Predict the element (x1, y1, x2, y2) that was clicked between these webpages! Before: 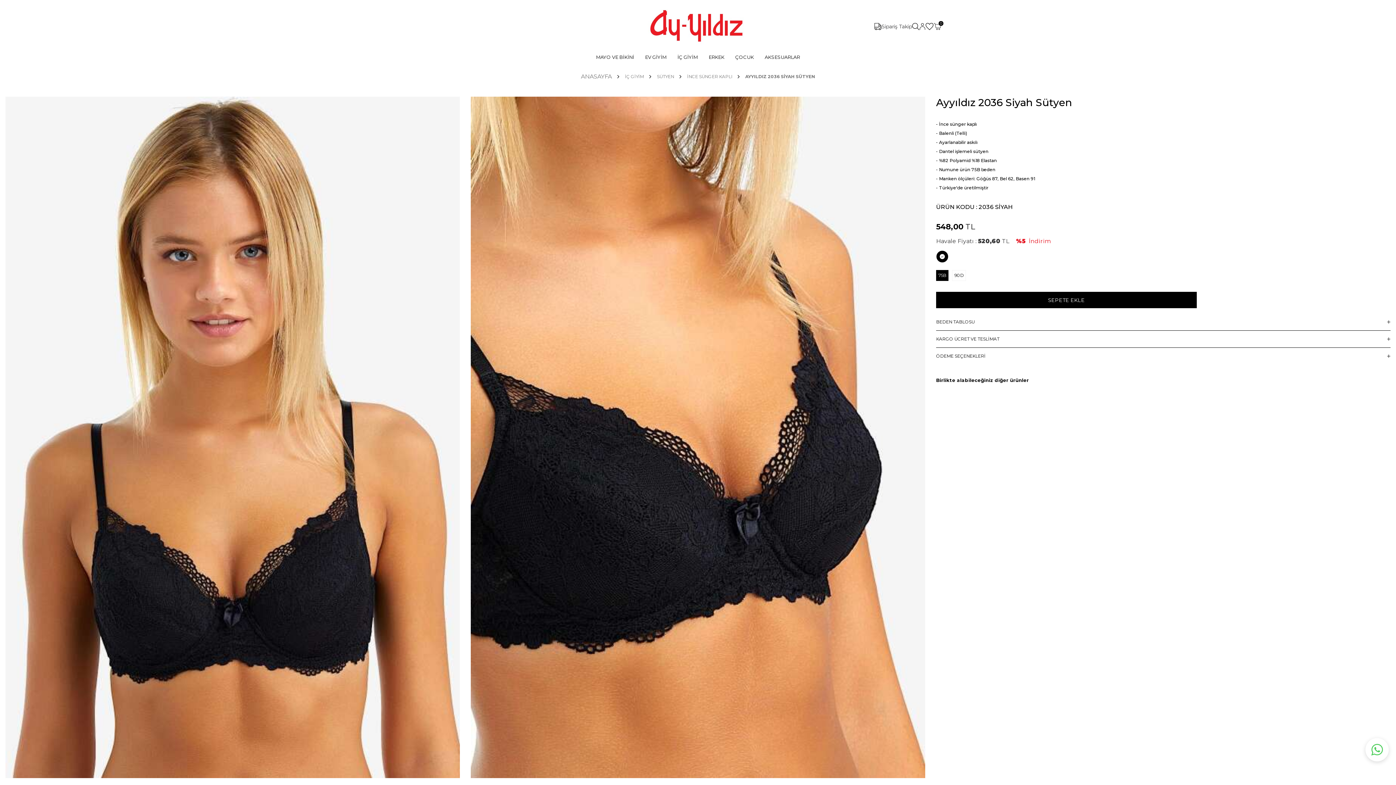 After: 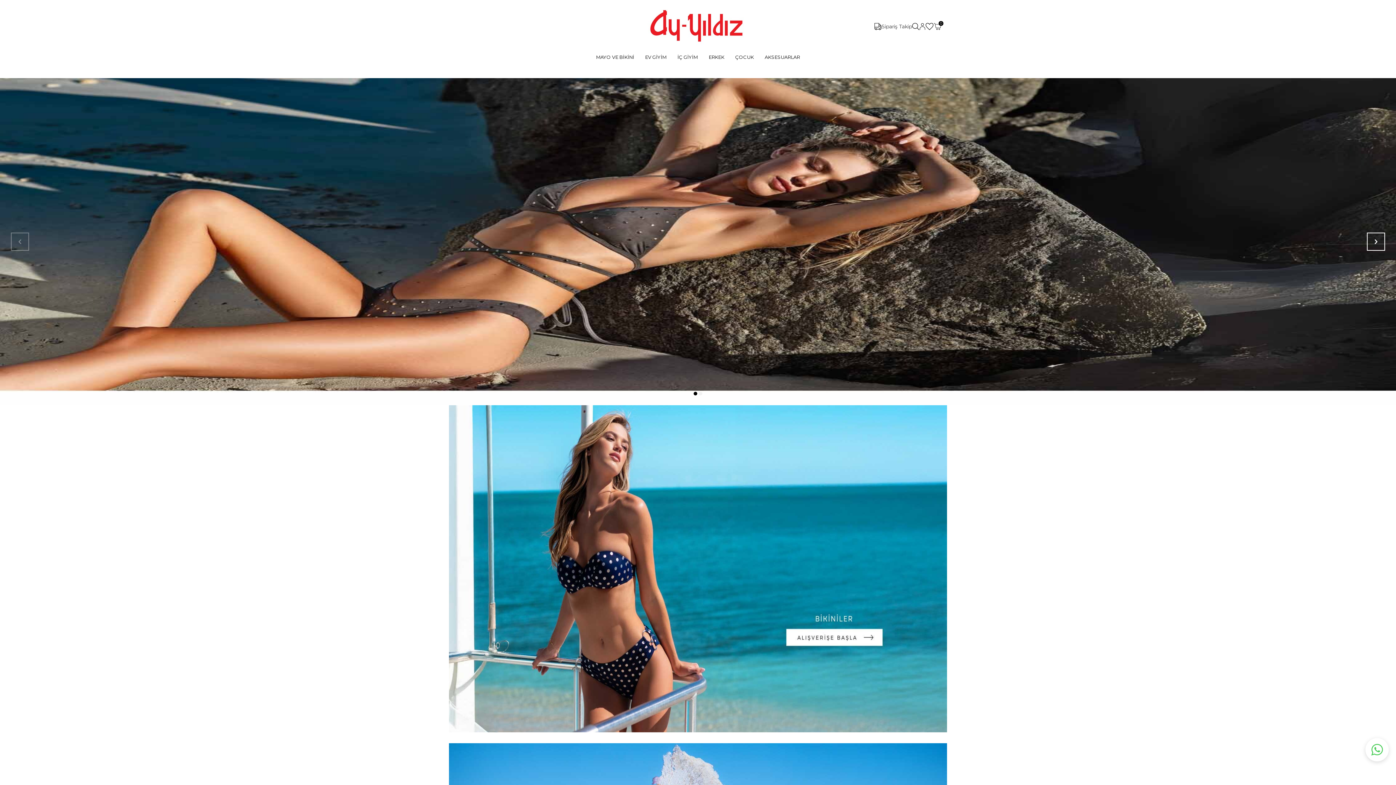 Action: bbox: (581, 72, 612, 80) label: ANASAYFA